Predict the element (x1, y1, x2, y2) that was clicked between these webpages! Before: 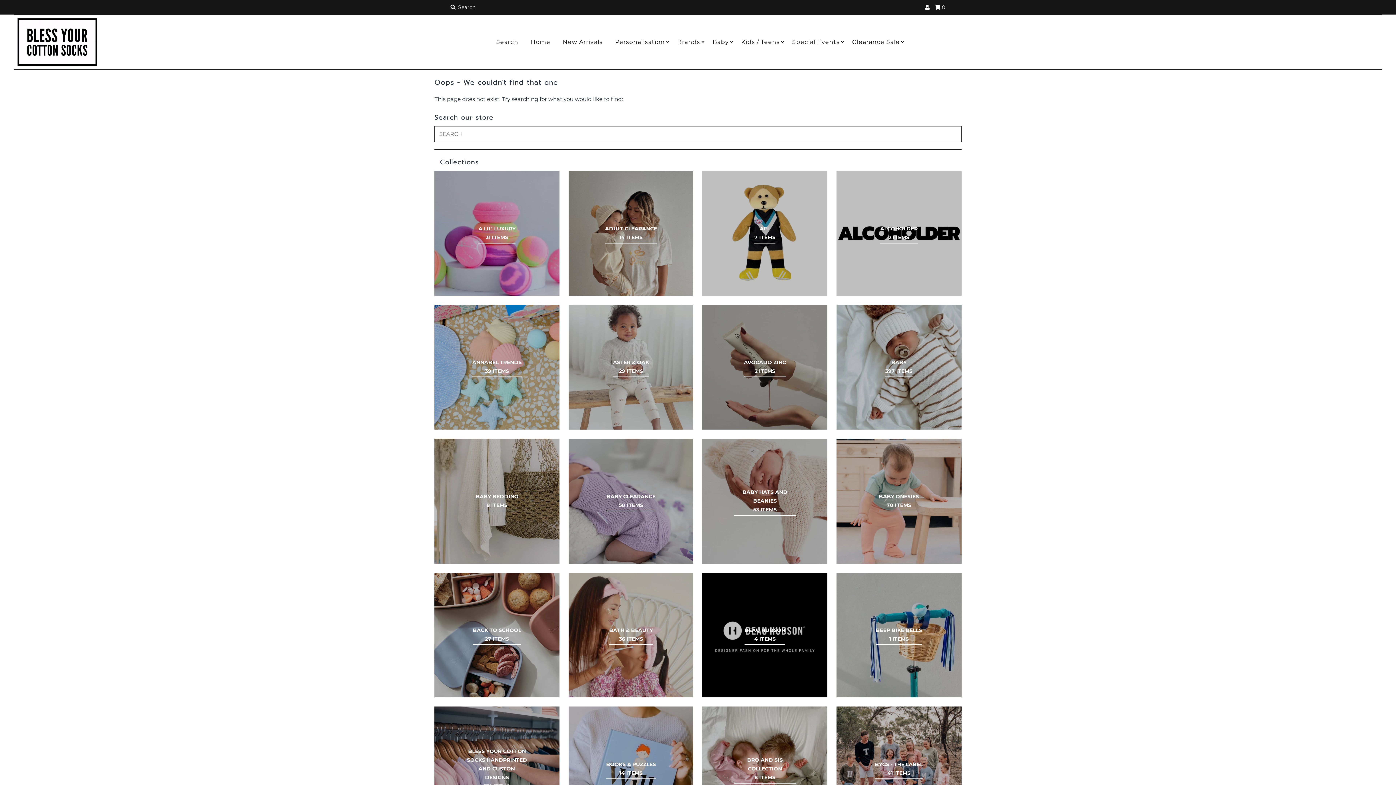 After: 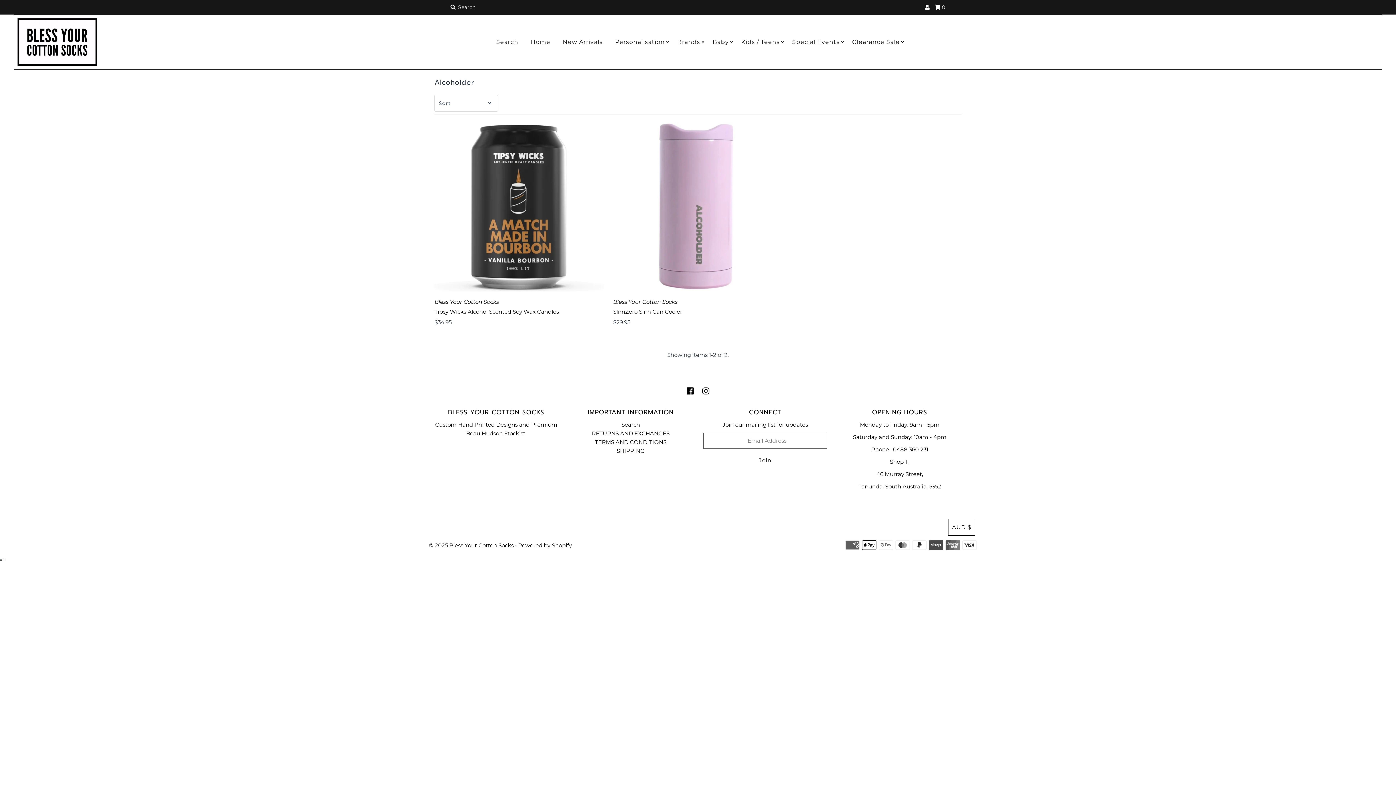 Action: label: ALCOHOLDER
2 ITEMS bbox: (880, 224, 917, 241)